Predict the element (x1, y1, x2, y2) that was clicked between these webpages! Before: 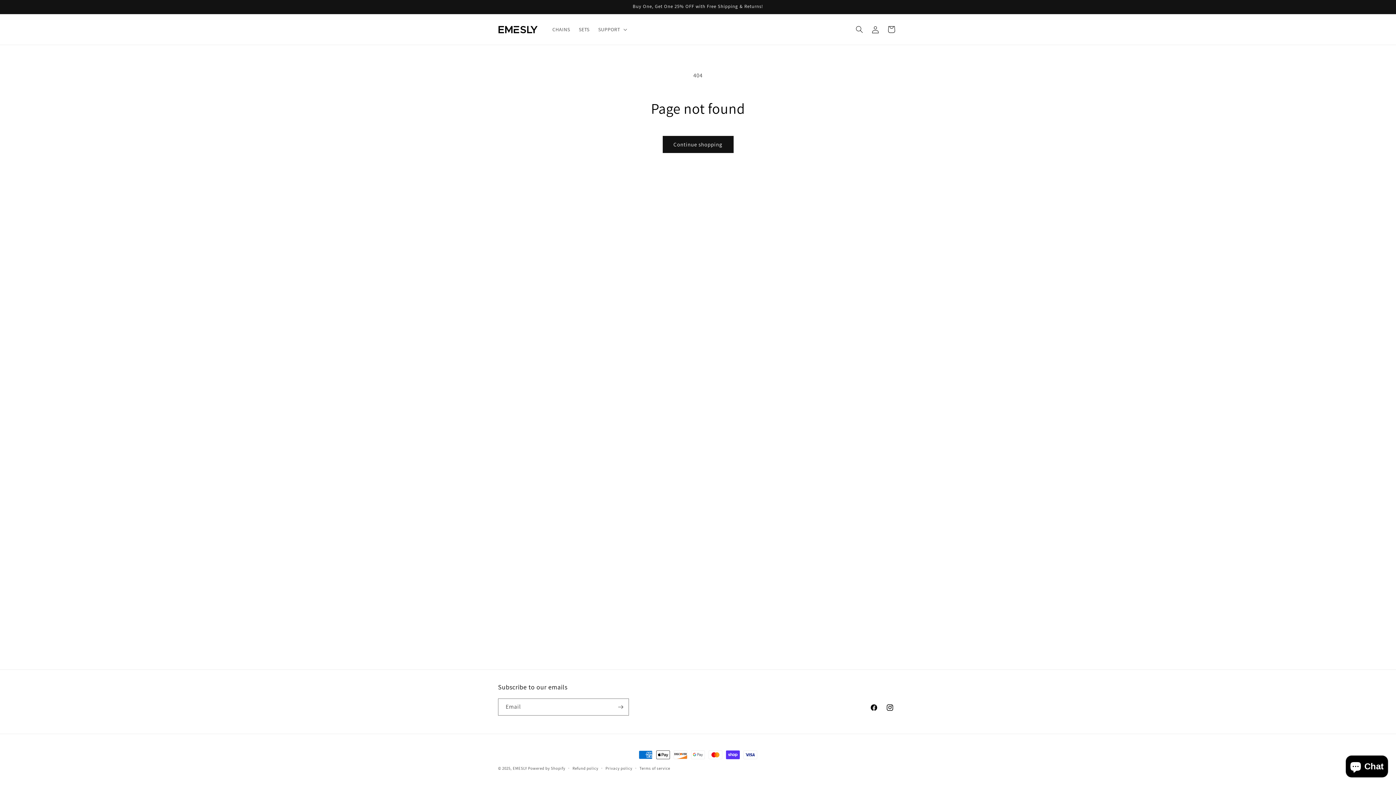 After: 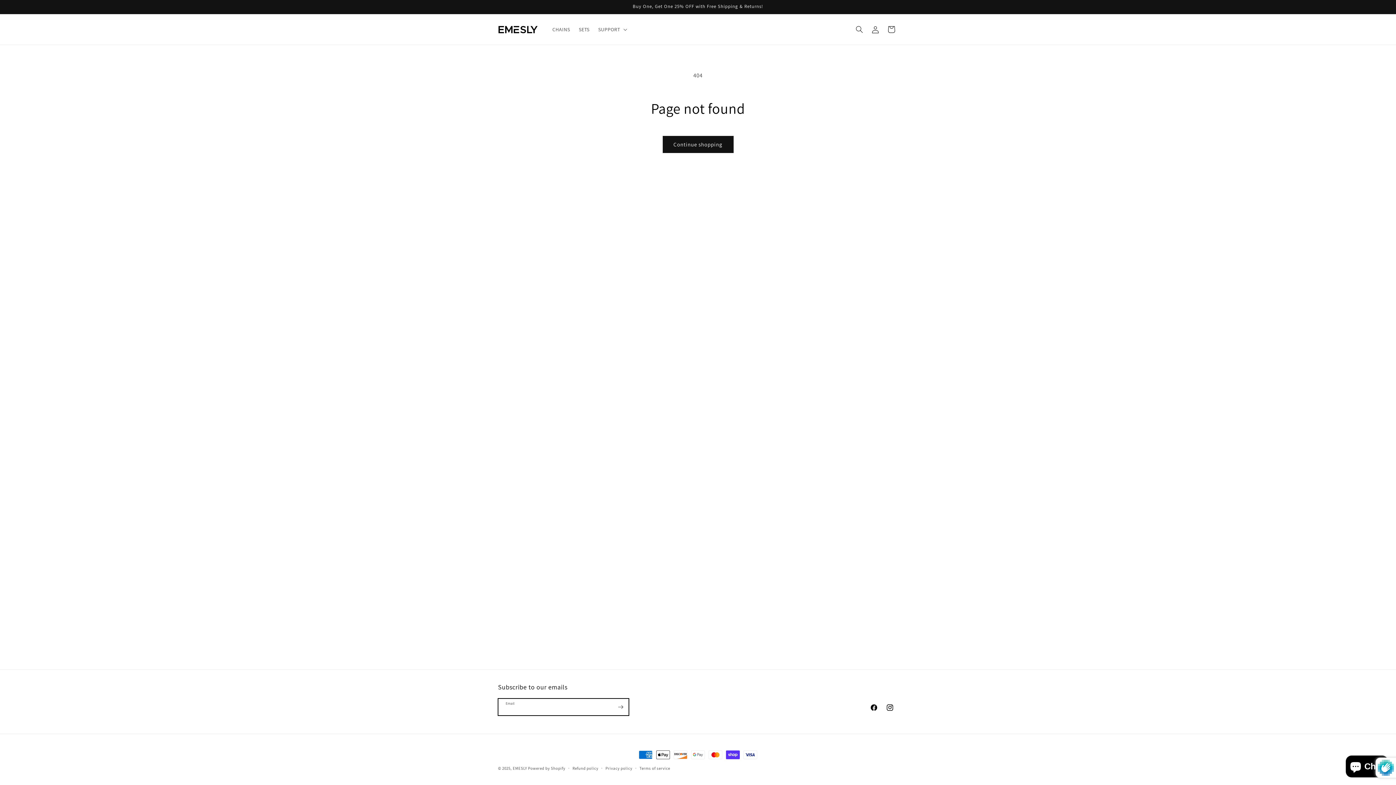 Action: bbox: (612, 698, 628, 716) label: Subscribe